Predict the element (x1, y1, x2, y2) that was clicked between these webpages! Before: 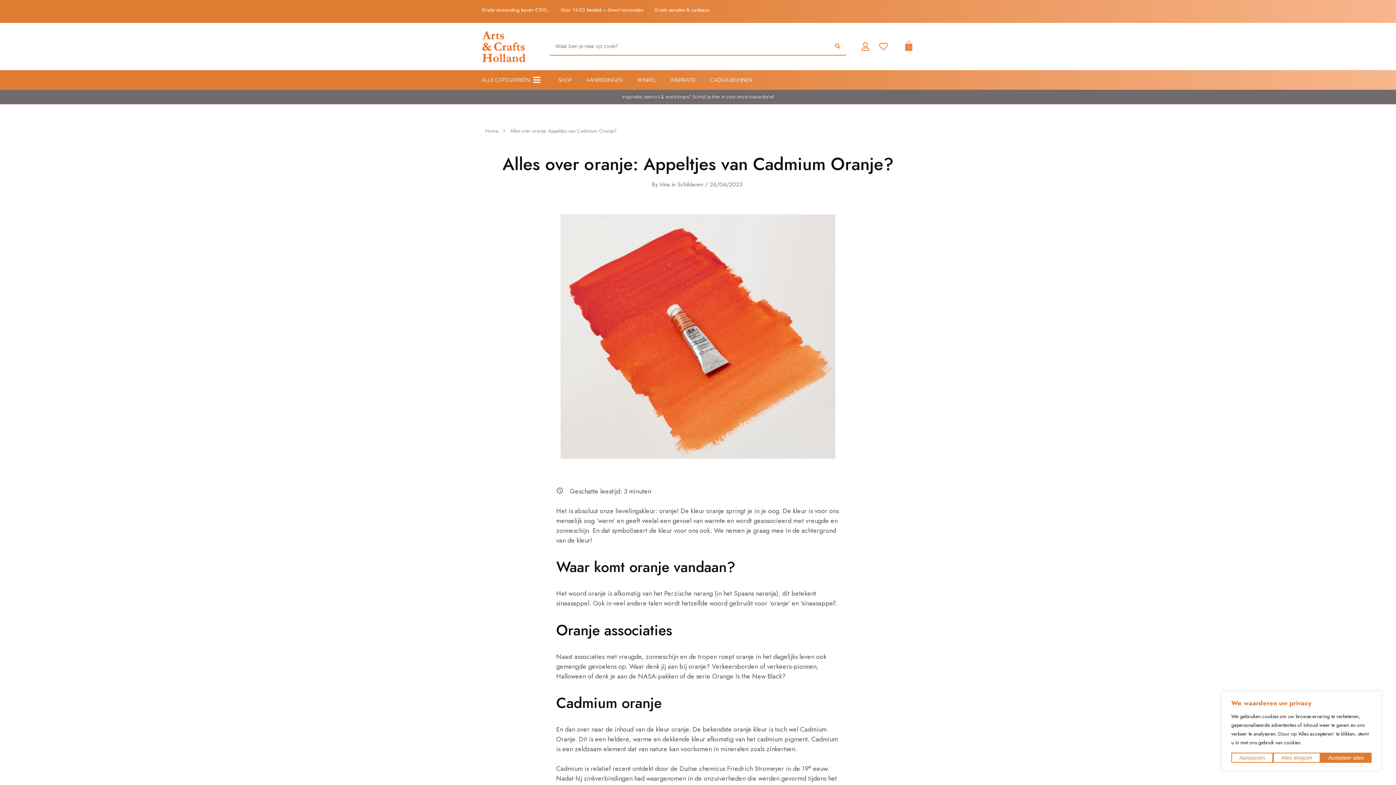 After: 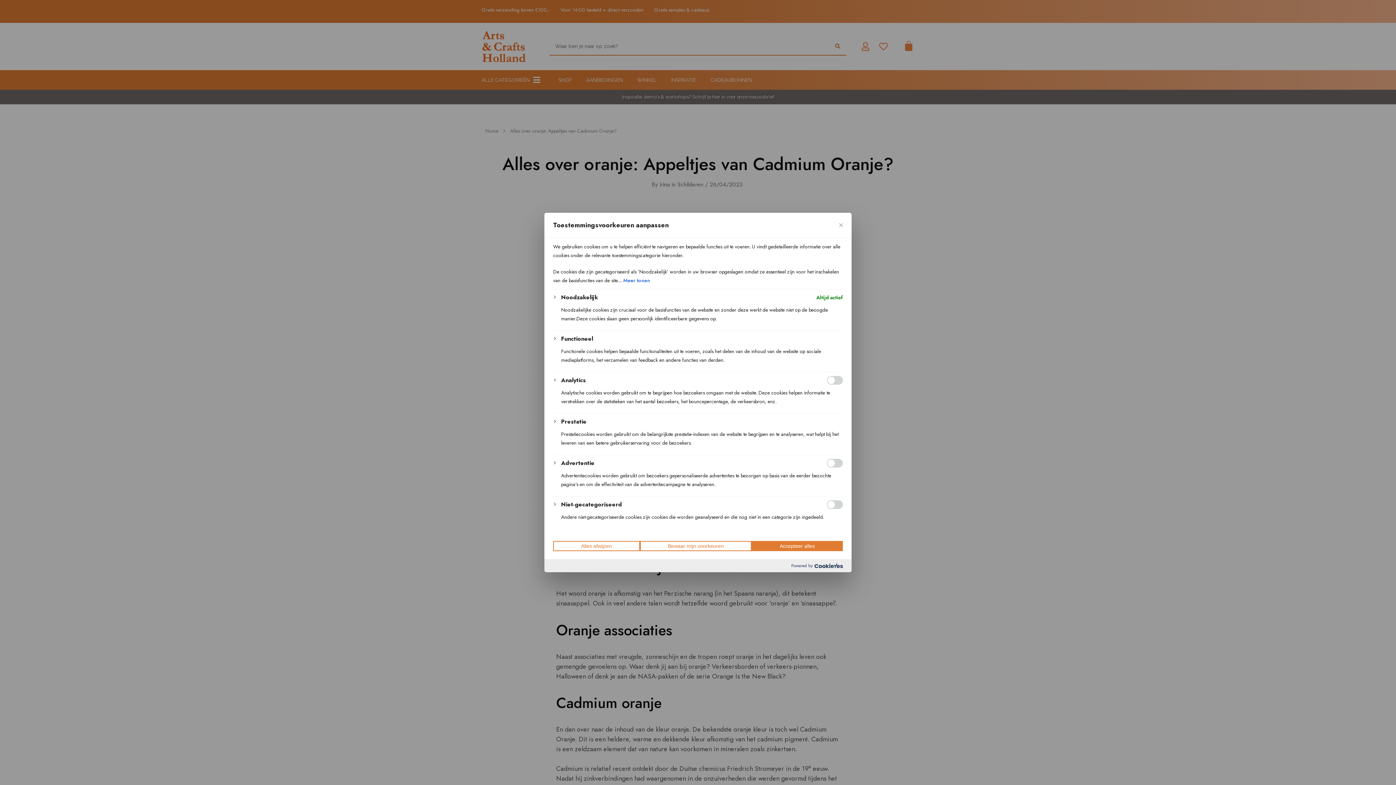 Action: label: Aanpassen bbox: (1231, 753, 1273, 763)